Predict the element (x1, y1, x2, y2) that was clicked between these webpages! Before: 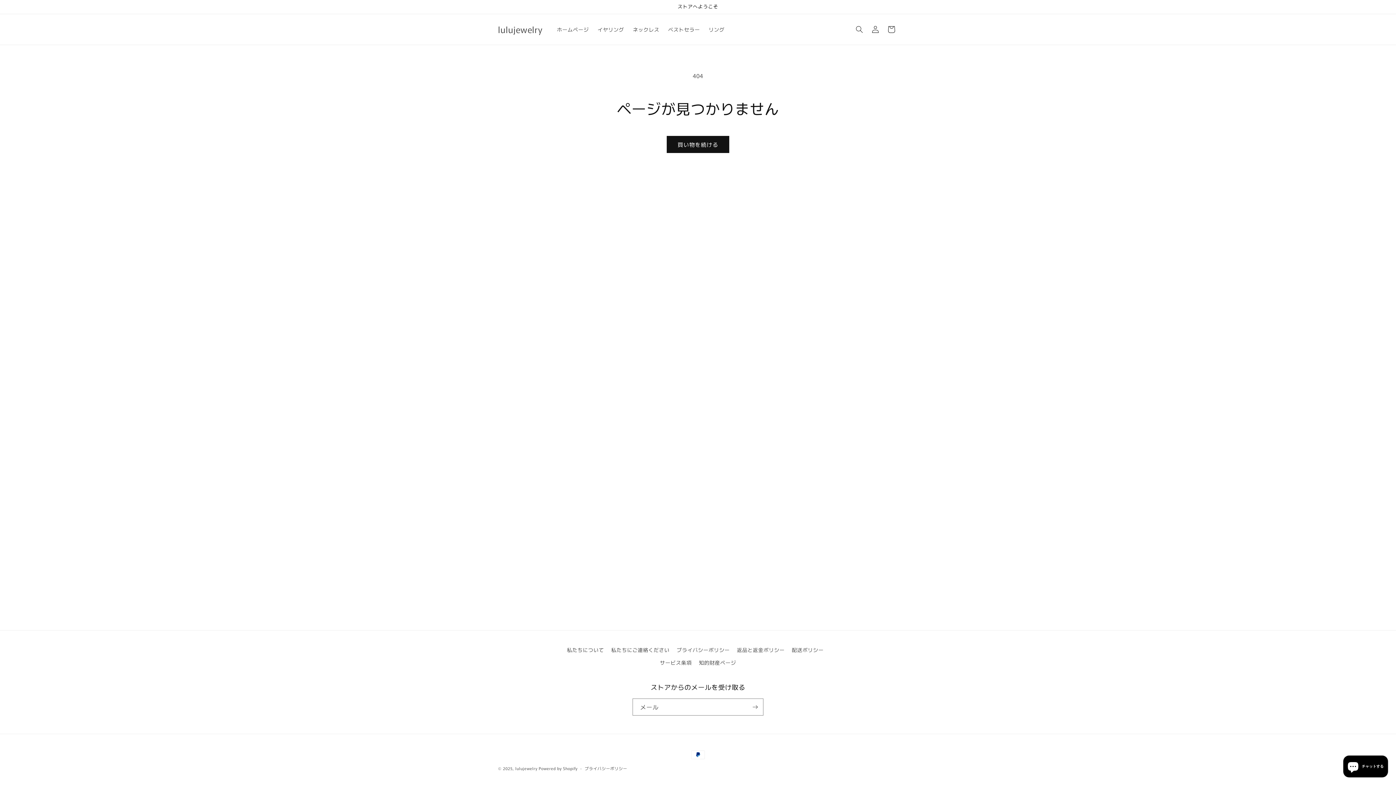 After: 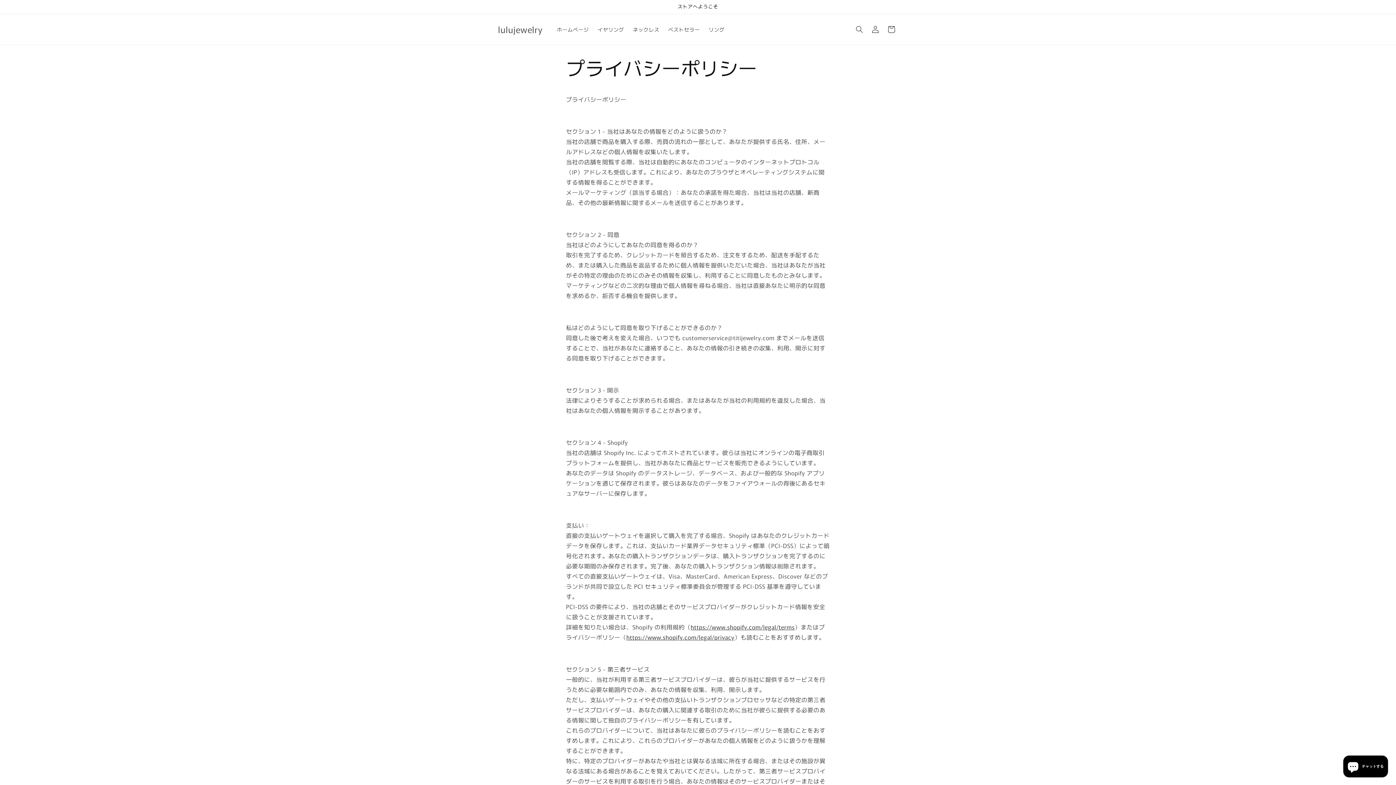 Action: bbox: (676, 644, 729, 656) label: プライバシーポリシー